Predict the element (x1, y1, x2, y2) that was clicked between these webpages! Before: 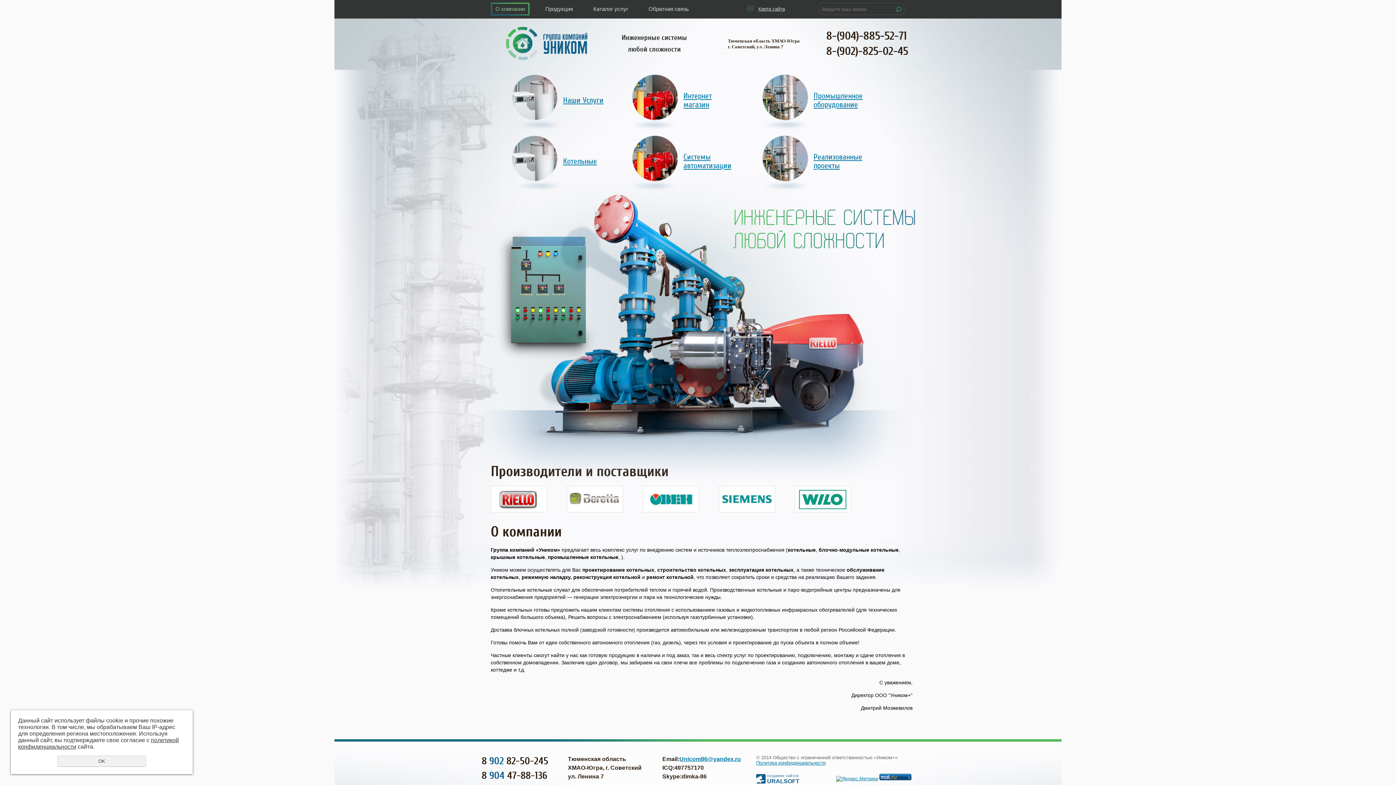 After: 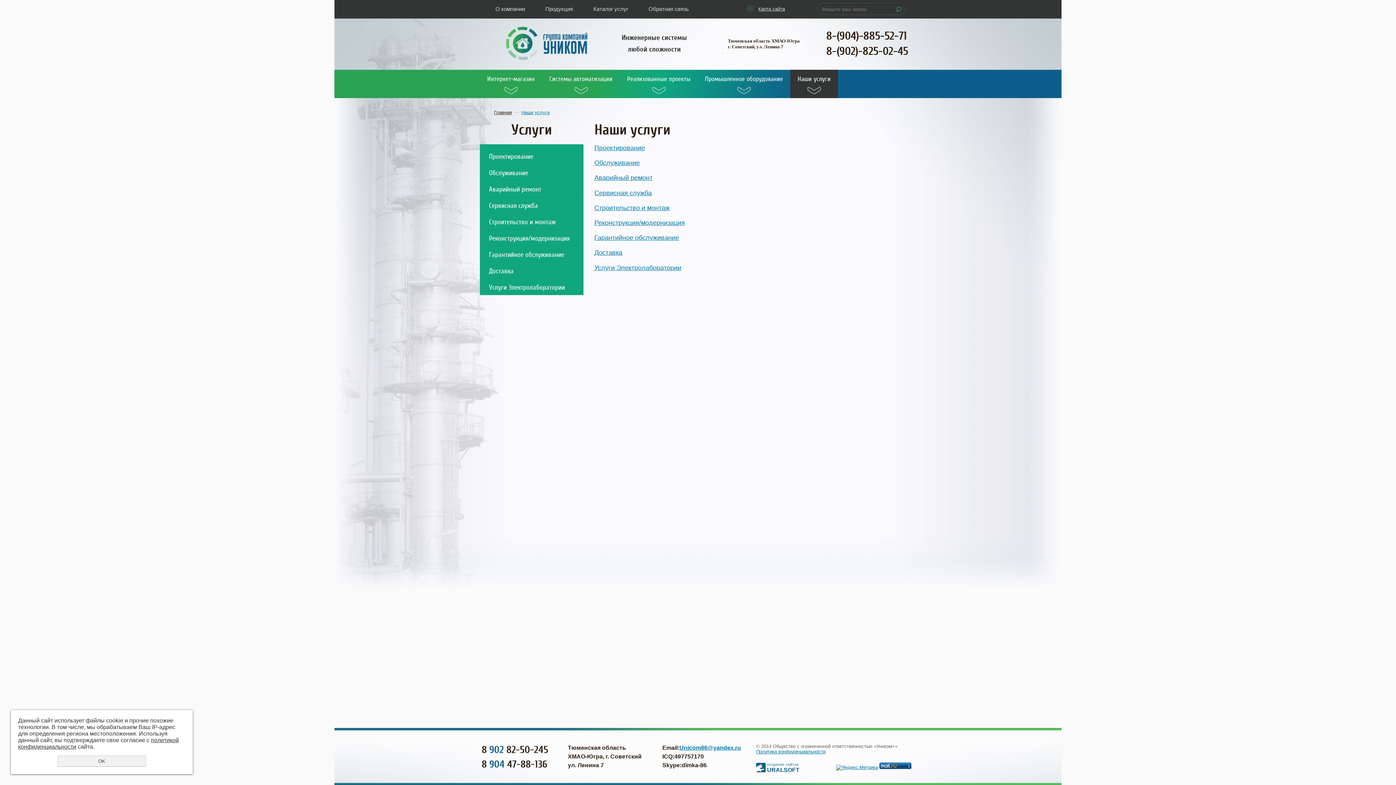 Action: bbox: (588, 2, 633, 16) label: Каталог услуг